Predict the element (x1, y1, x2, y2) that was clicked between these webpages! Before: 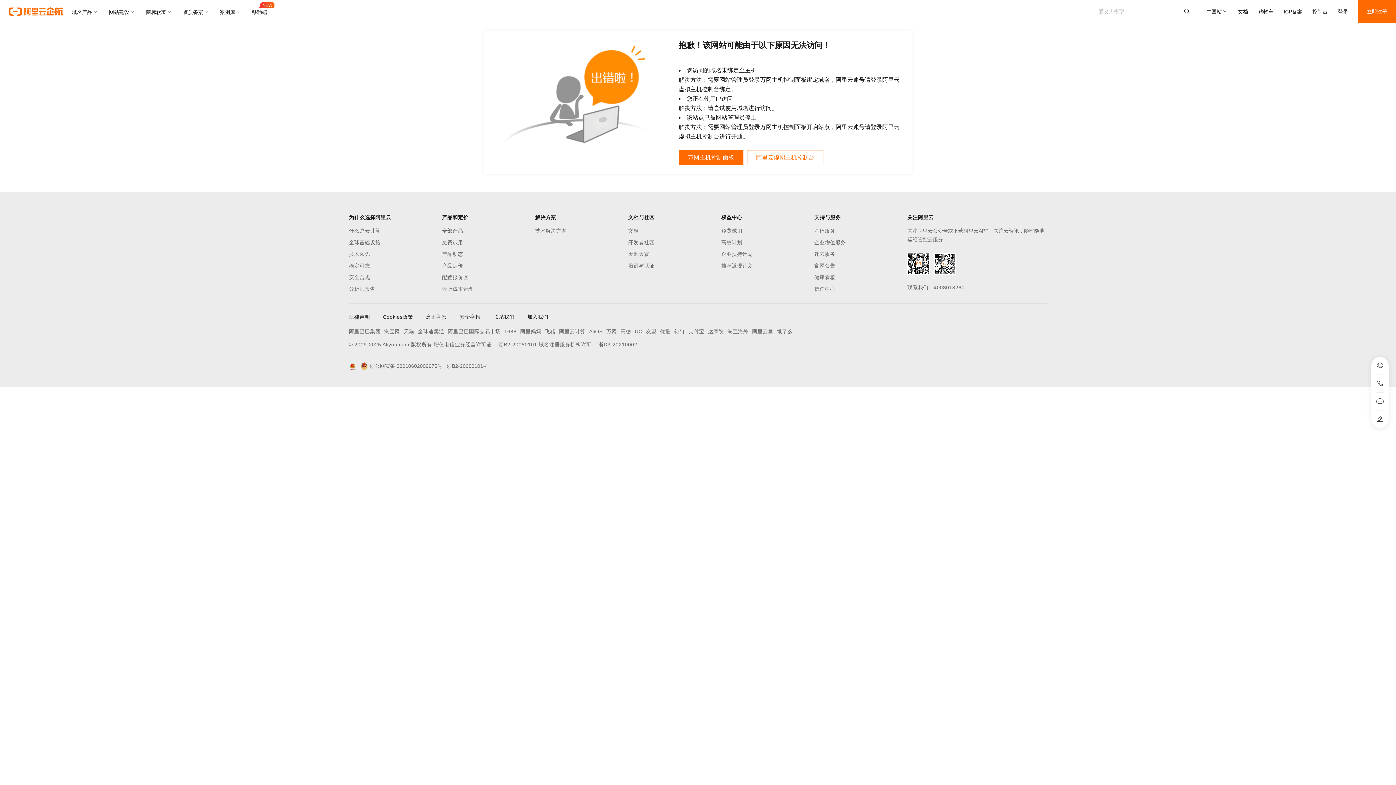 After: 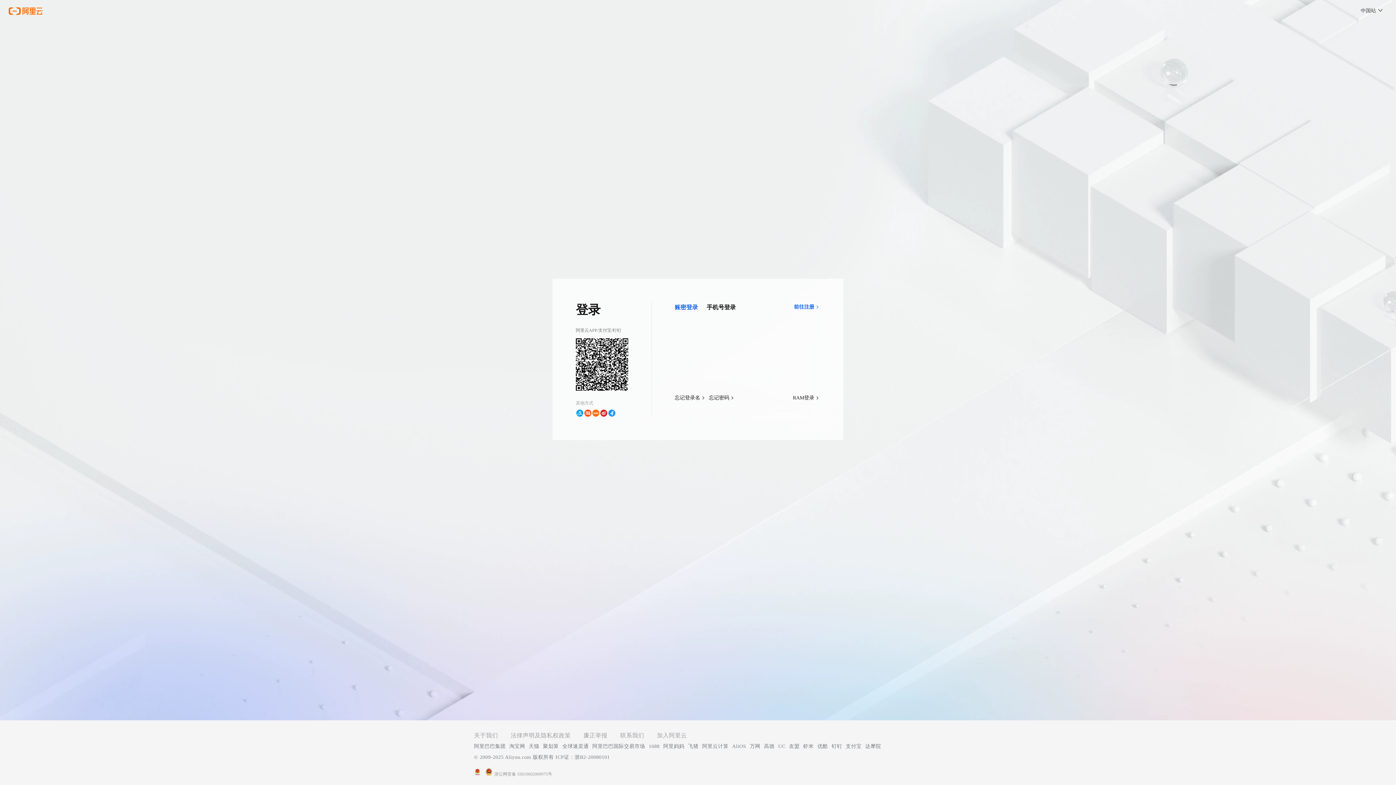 Action: bbox: (1338, 0, 1348, 23) label: 登录